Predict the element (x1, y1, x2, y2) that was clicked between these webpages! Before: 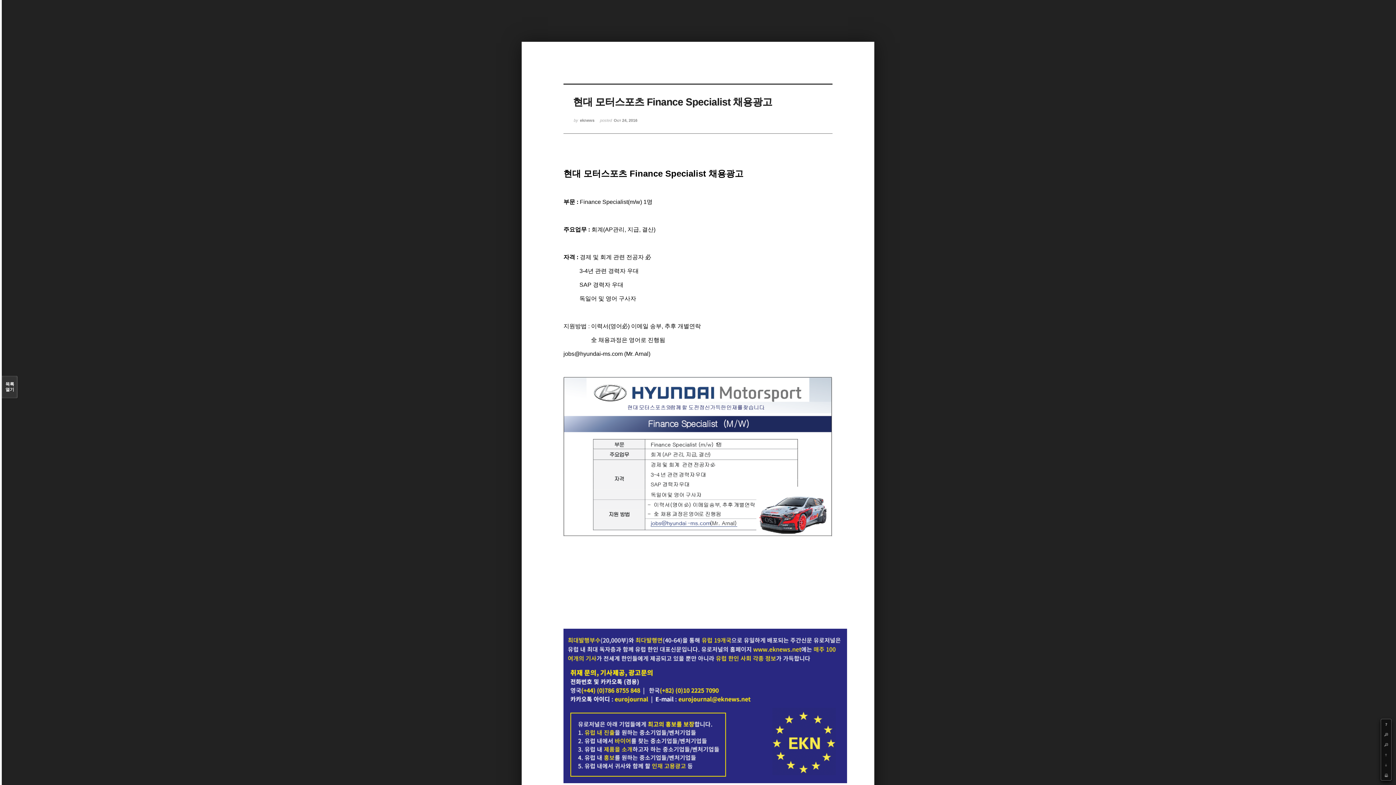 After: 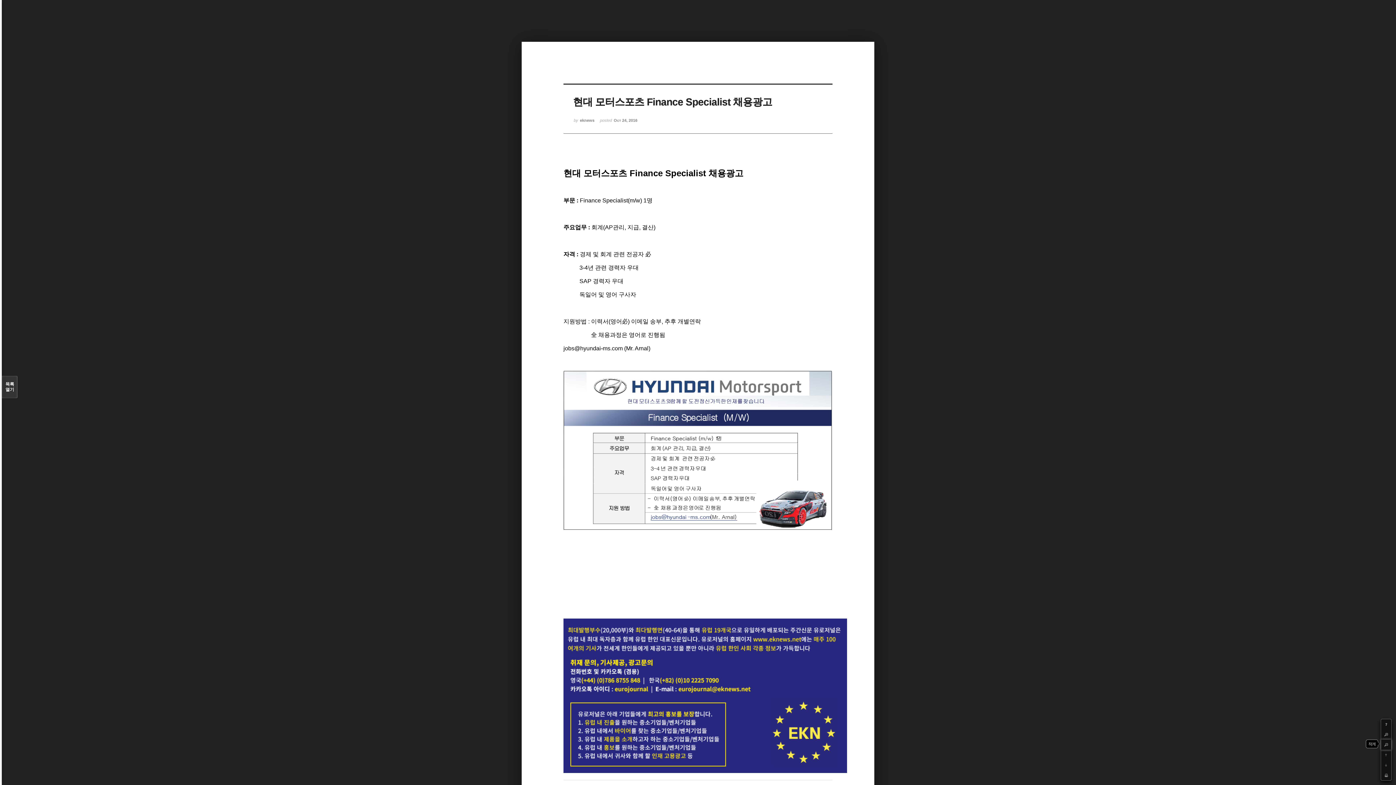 Action: label: - bbox: (1381, 740, 1391, 750)